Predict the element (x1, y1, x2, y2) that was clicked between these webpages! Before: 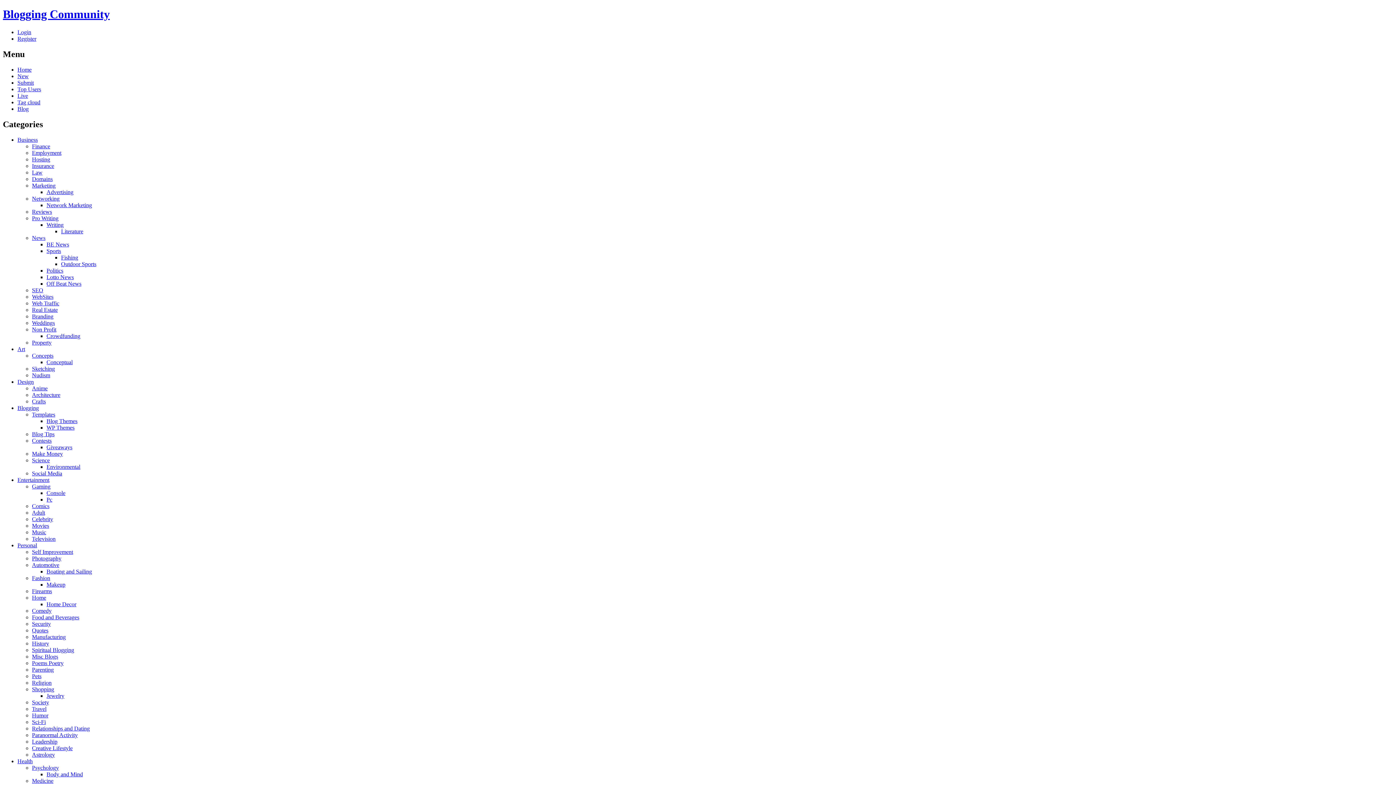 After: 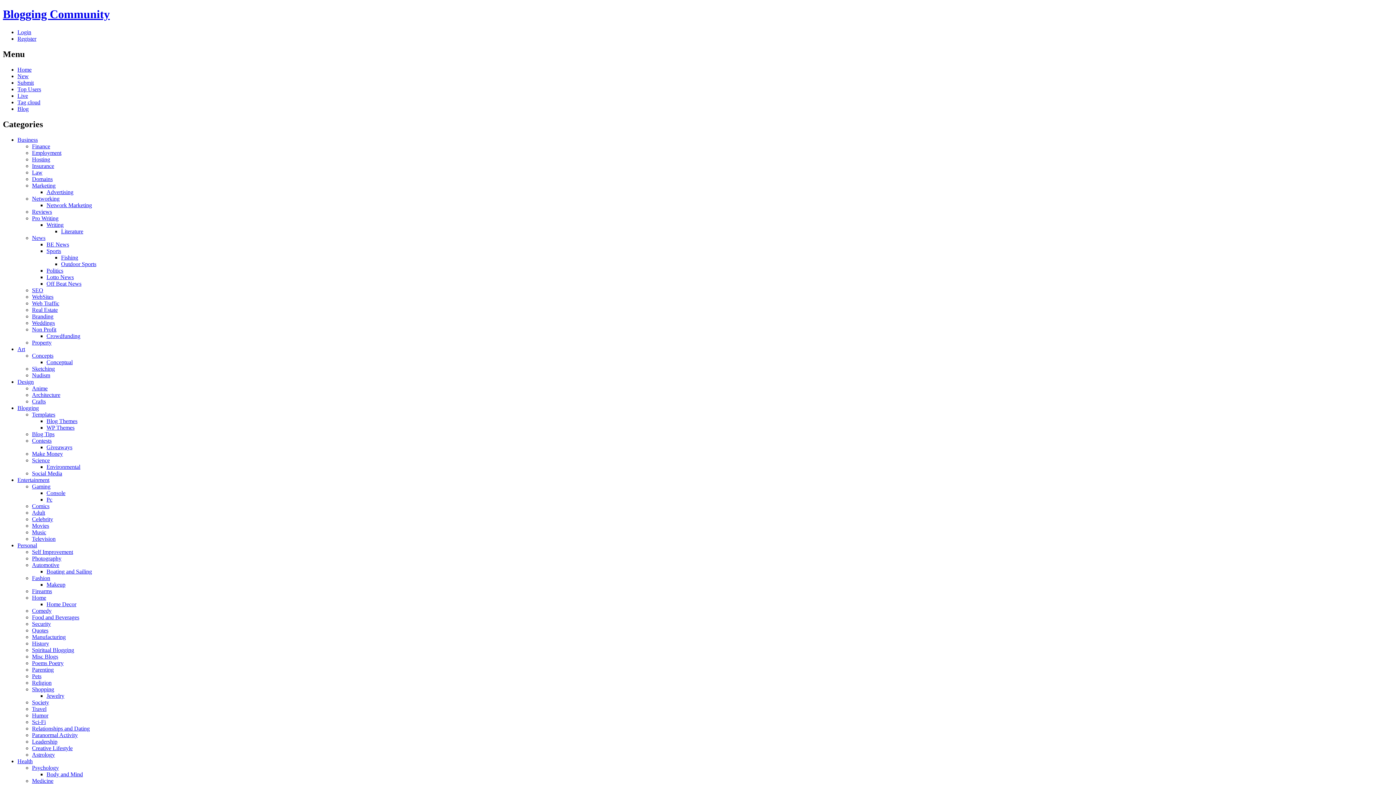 Action: label: Manufacturing bbox: (32, 634, 65, 640)